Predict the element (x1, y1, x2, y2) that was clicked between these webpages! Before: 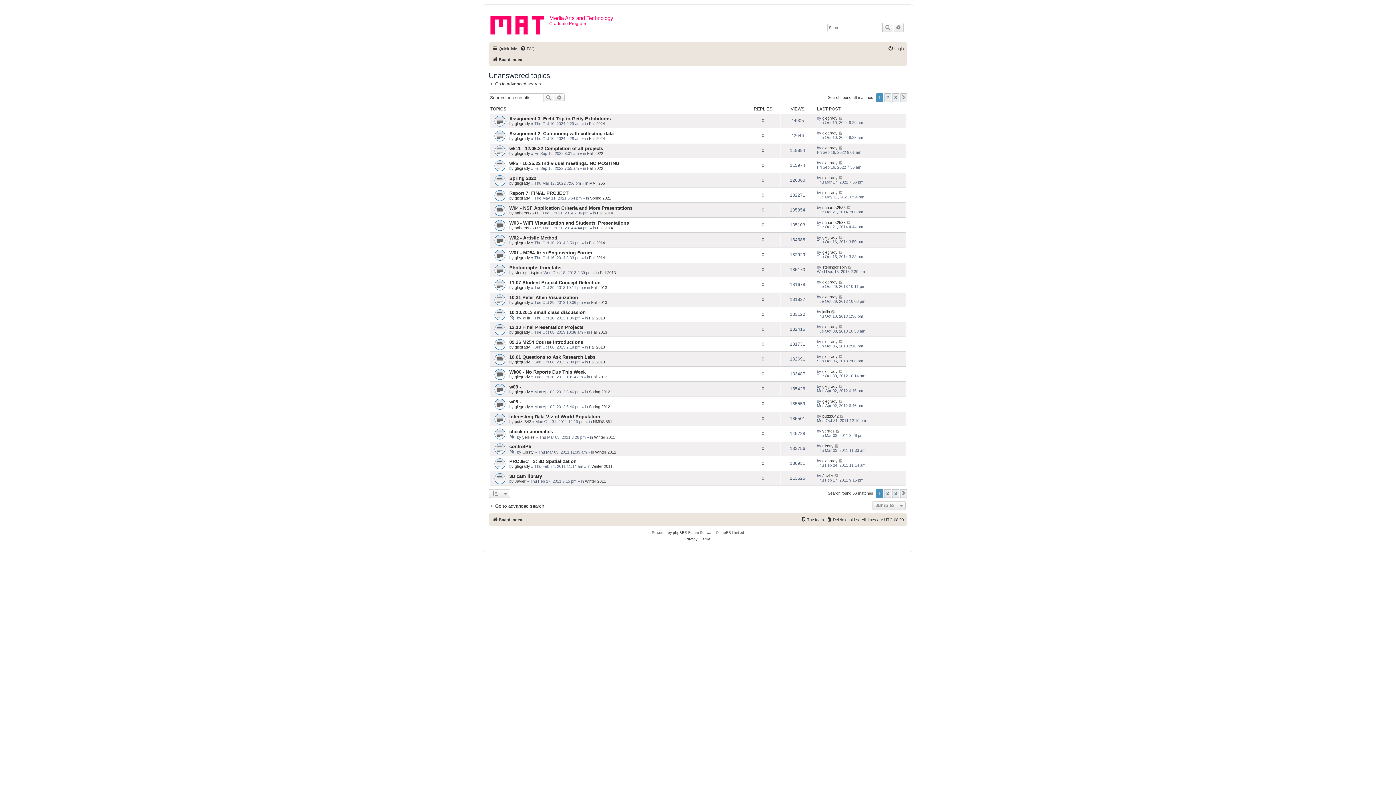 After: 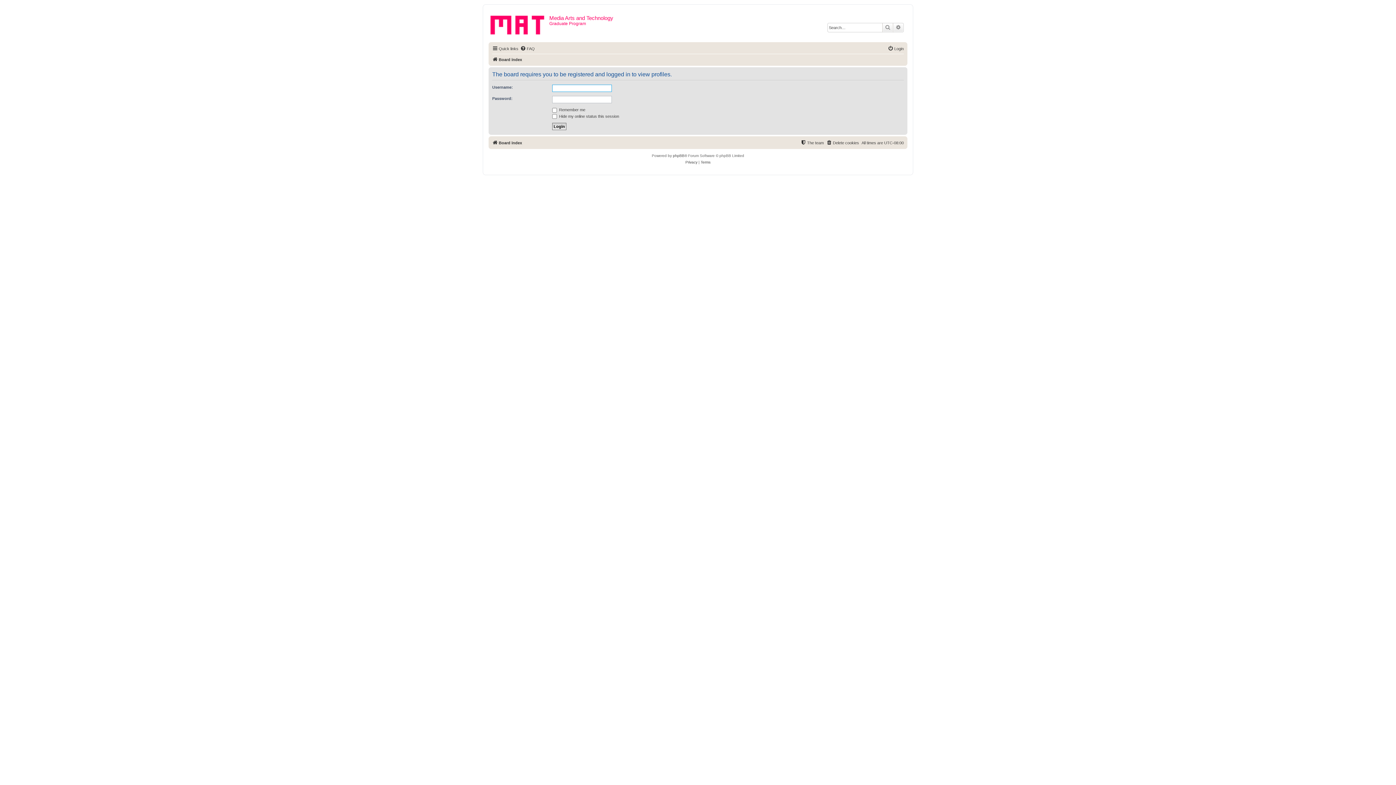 Action: label: glegrady bbox: (514, 300, 530, 304)